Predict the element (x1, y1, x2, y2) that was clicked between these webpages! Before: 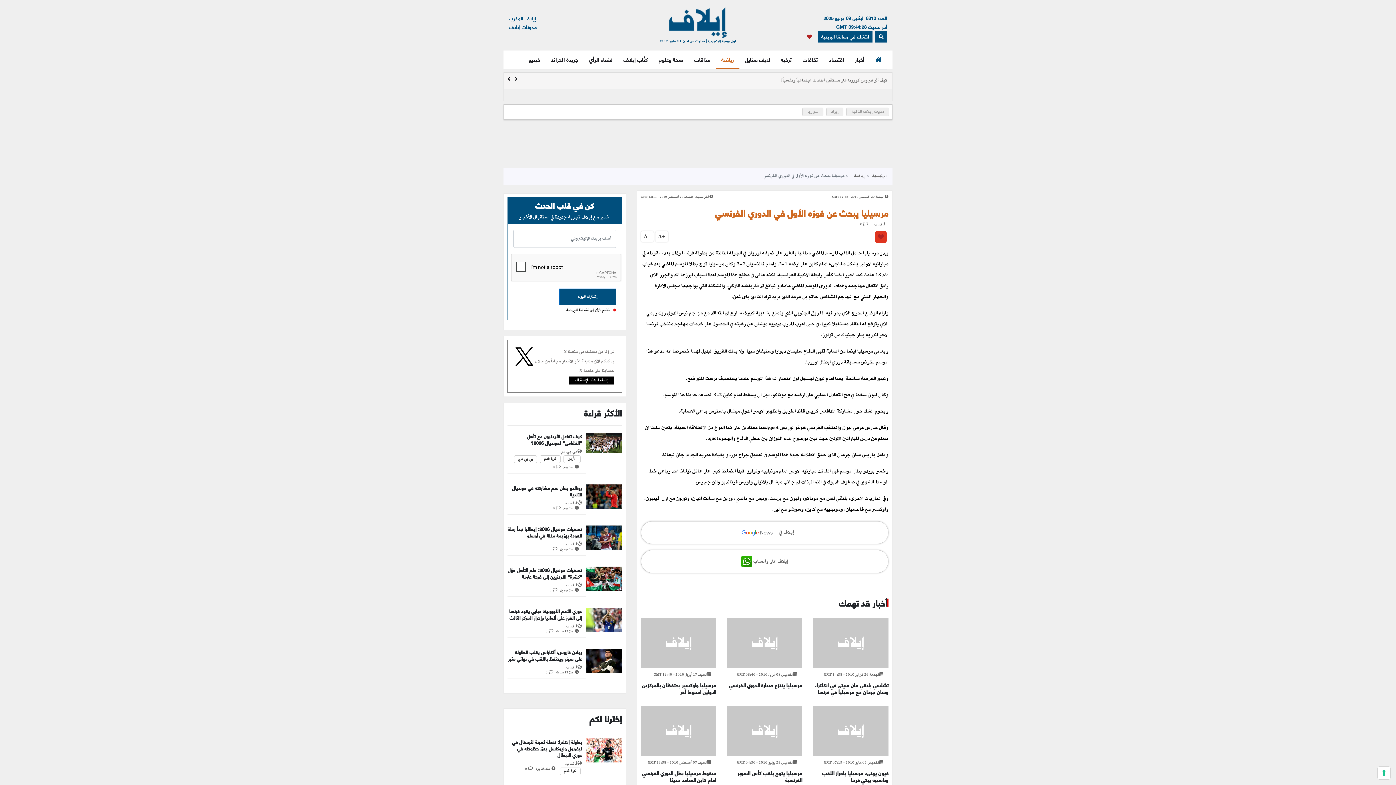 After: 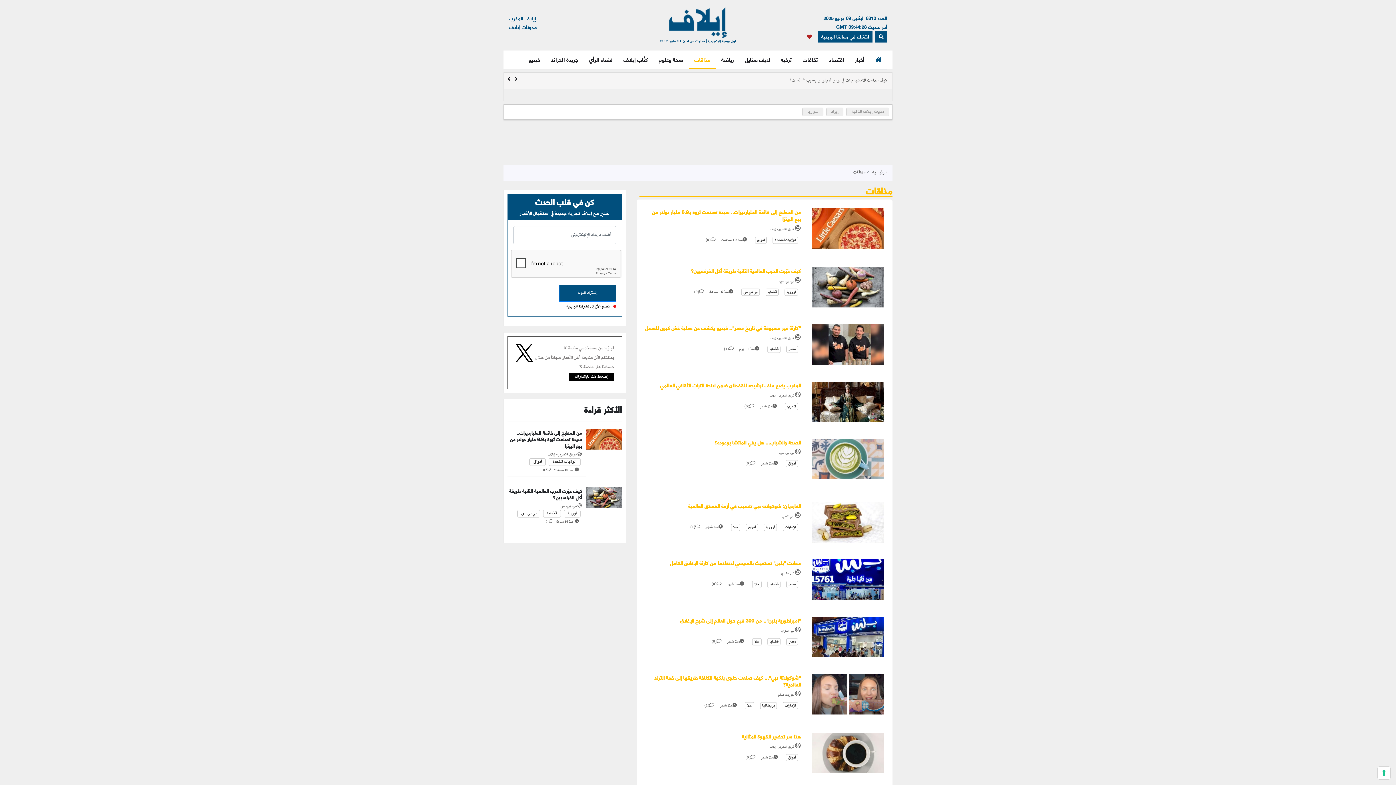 Action: bbox: (689, 50, 716, 68) label: مذاقات